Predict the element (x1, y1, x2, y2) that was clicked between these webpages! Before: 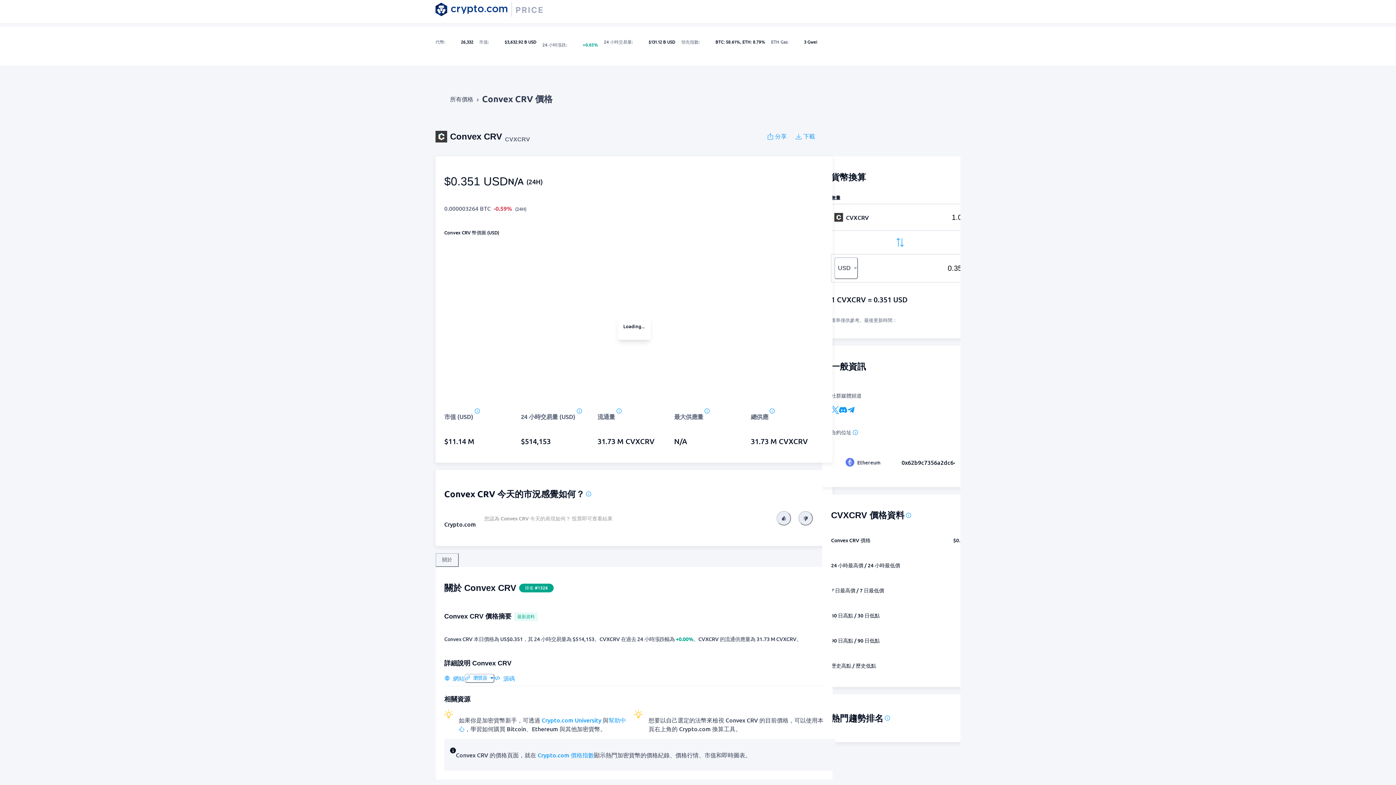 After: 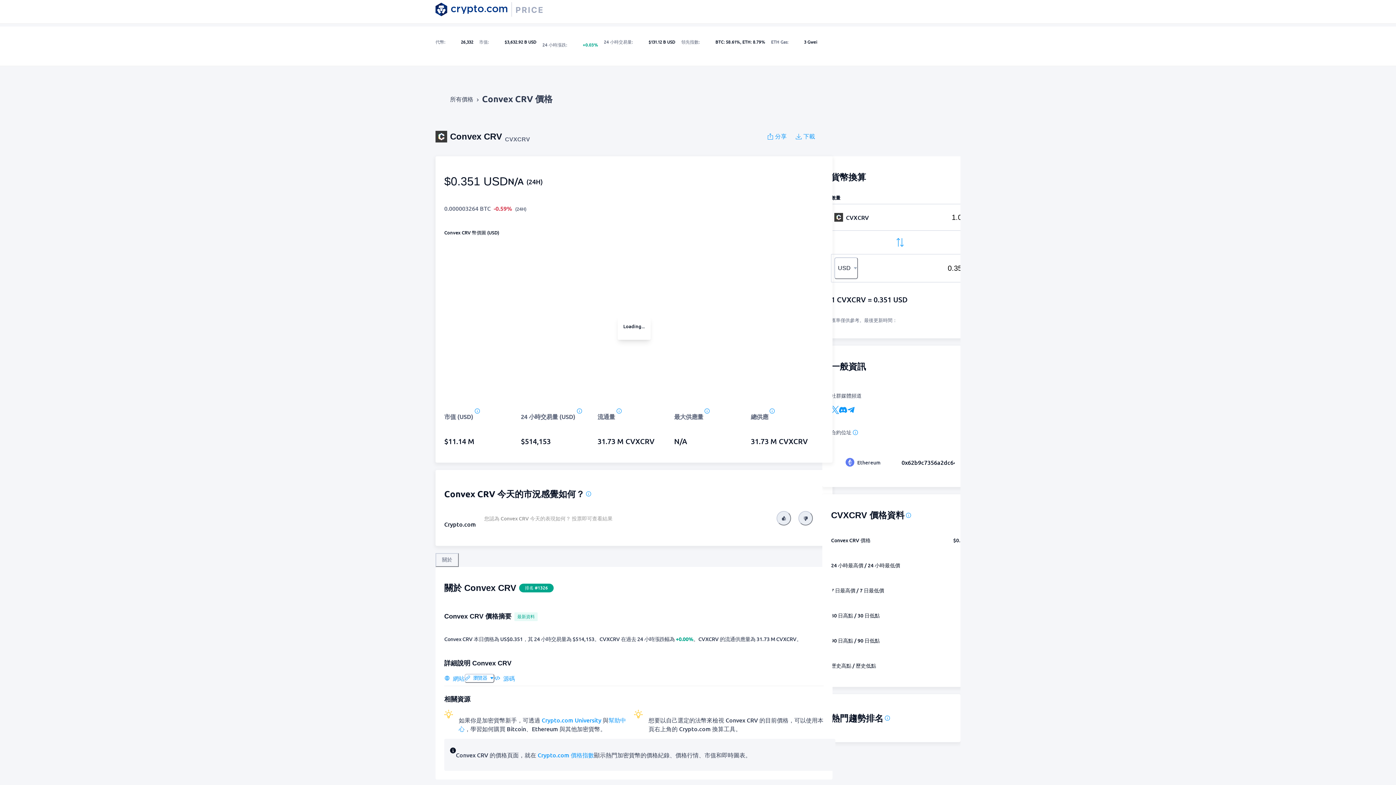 Action: label: Convex CRV 價格 bbox: (482, 85, 552, 112)